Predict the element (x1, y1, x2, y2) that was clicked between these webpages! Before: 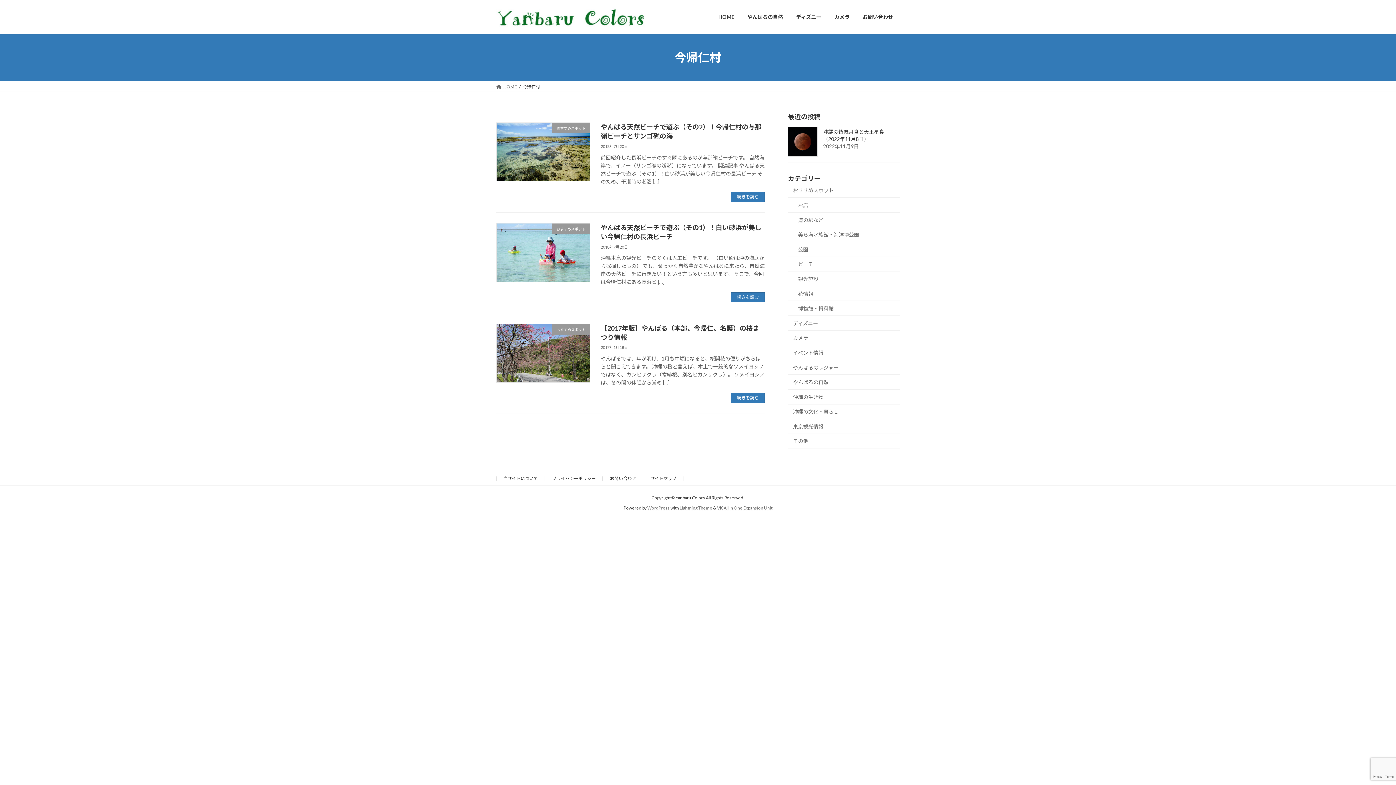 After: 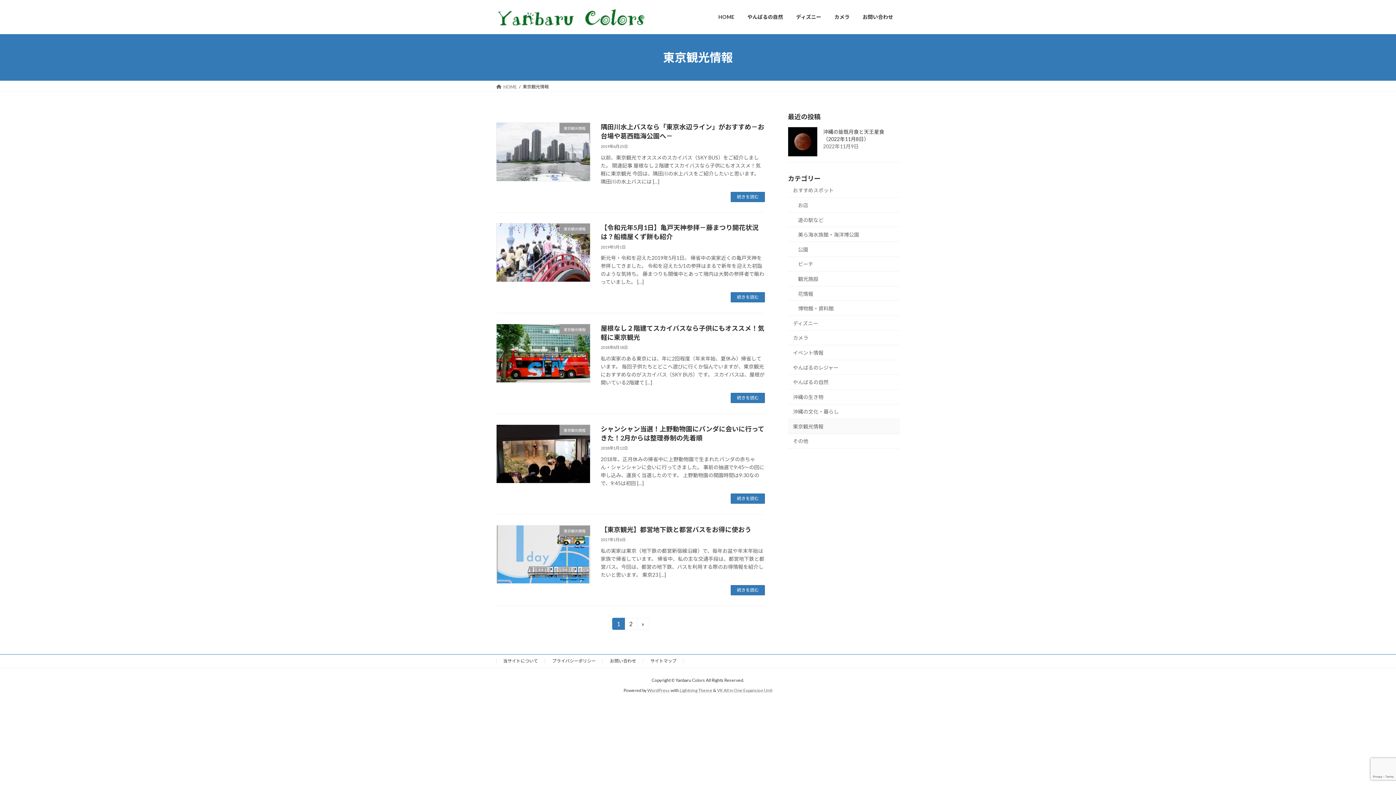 Action: bbox: (788, 419, 900, 434) label: 東京観光情報